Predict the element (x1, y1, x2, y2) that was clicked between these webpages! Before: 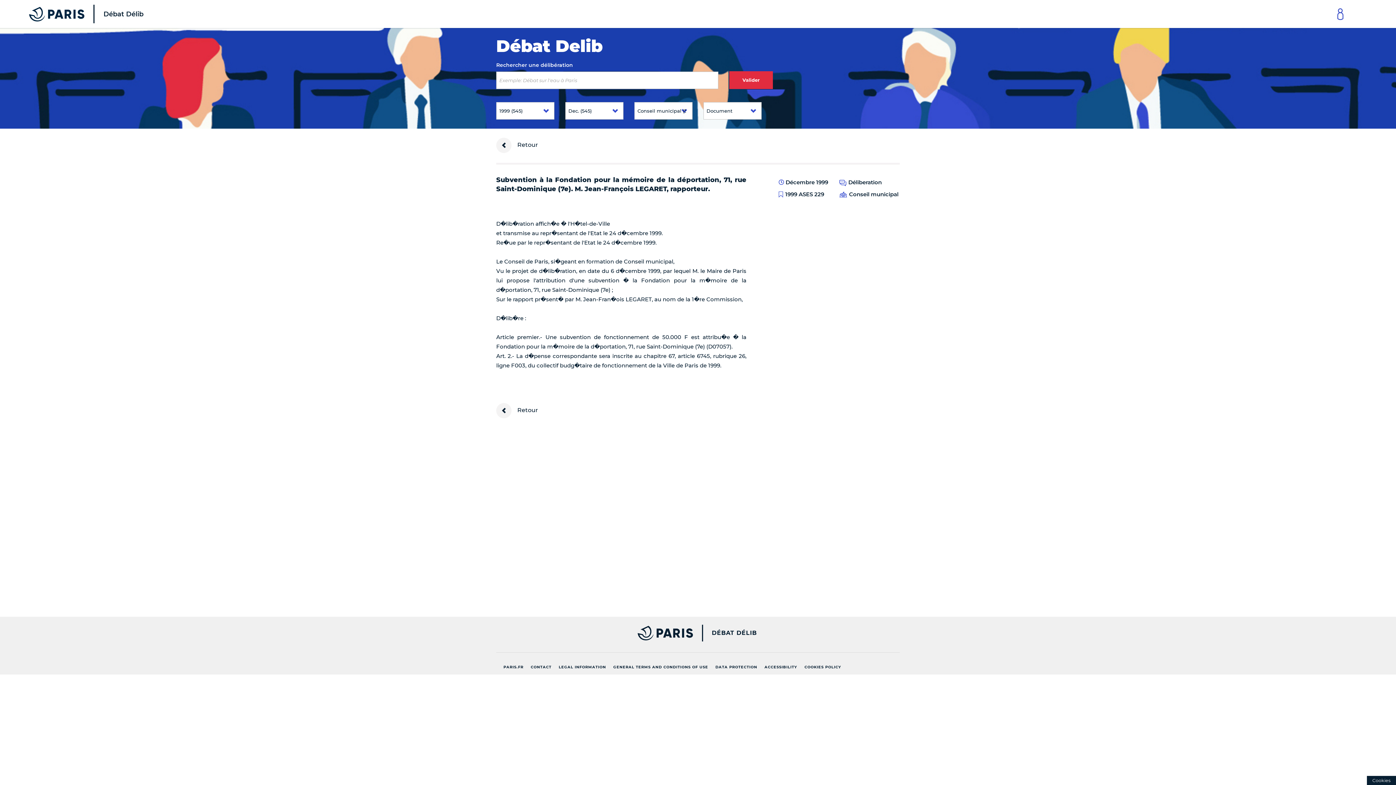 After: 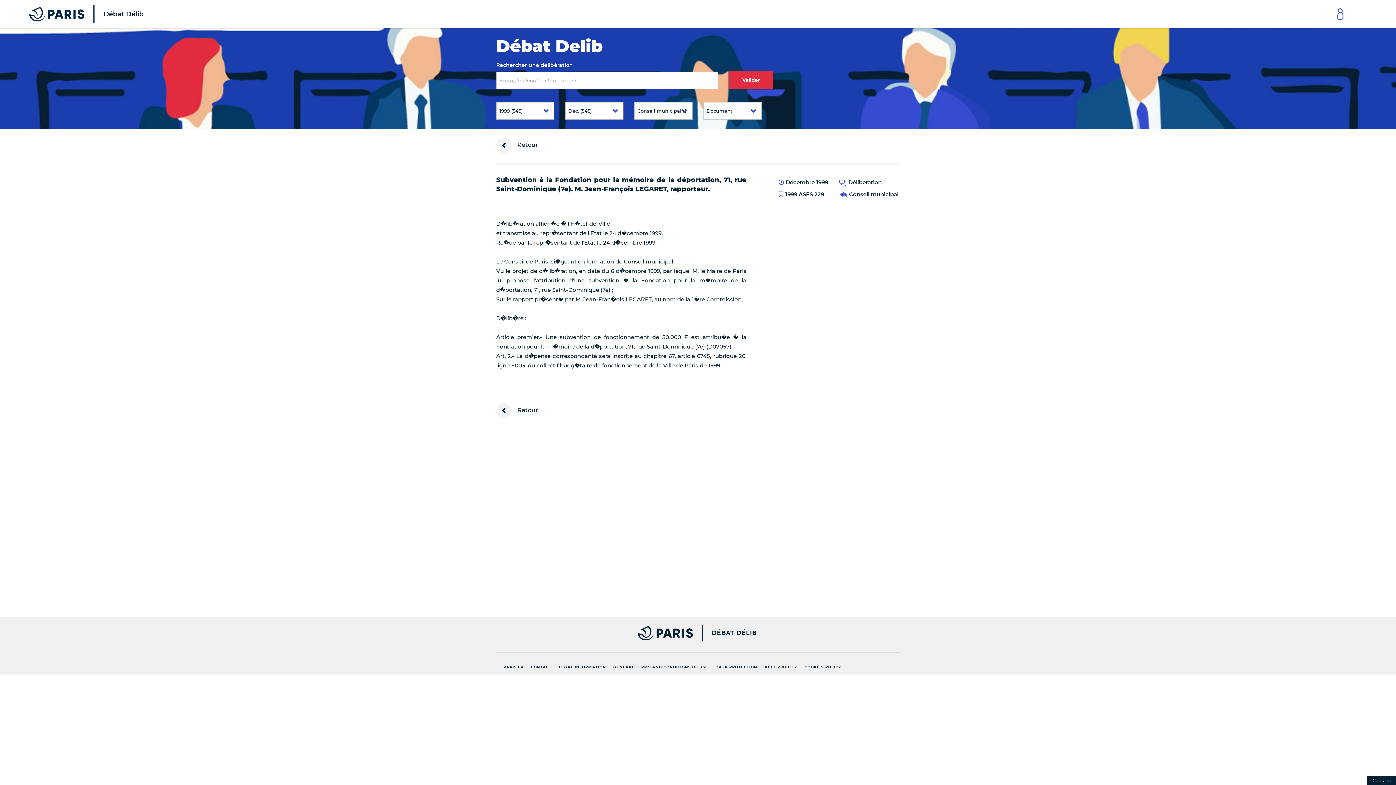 Action: label: PARIS.FR [NEW WINDOW] bbox: (490, 626, 693, 640)